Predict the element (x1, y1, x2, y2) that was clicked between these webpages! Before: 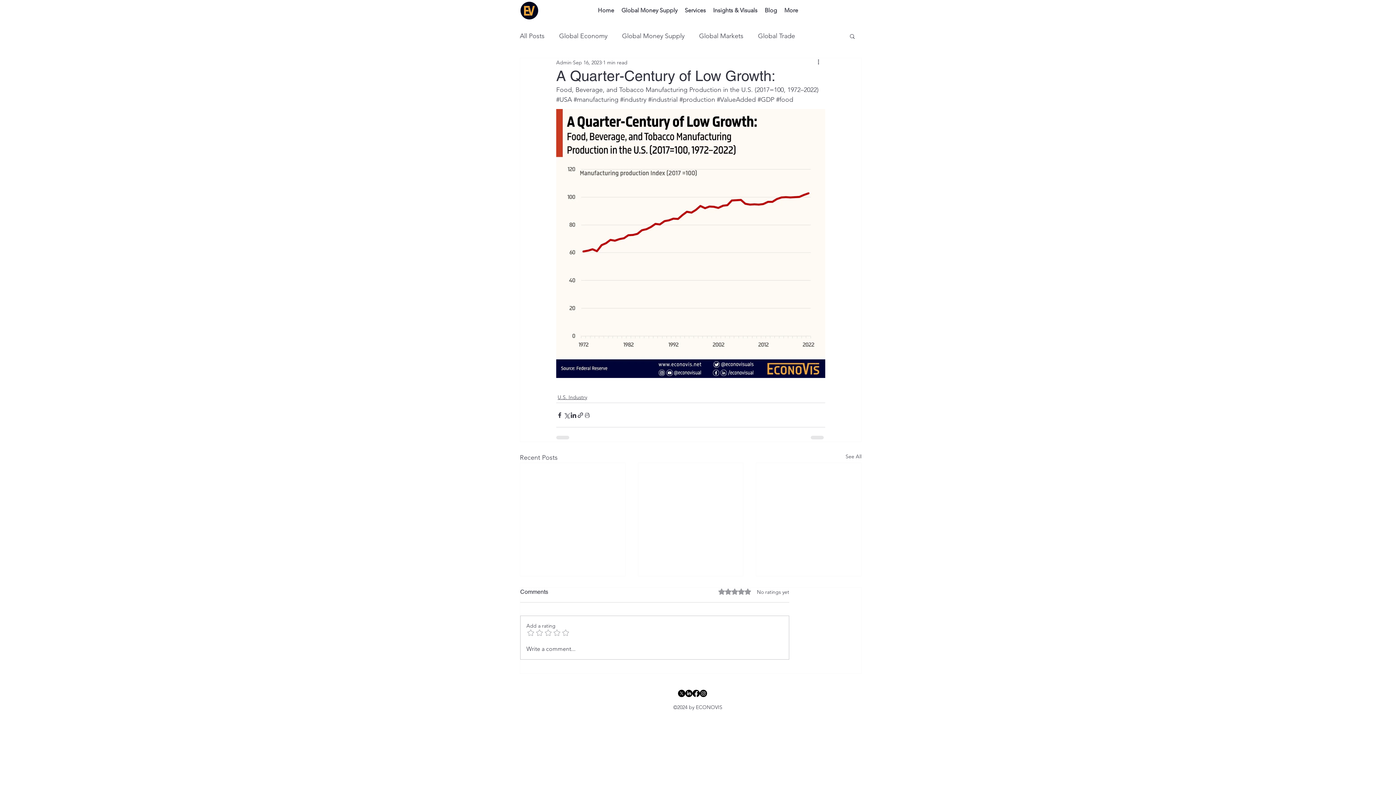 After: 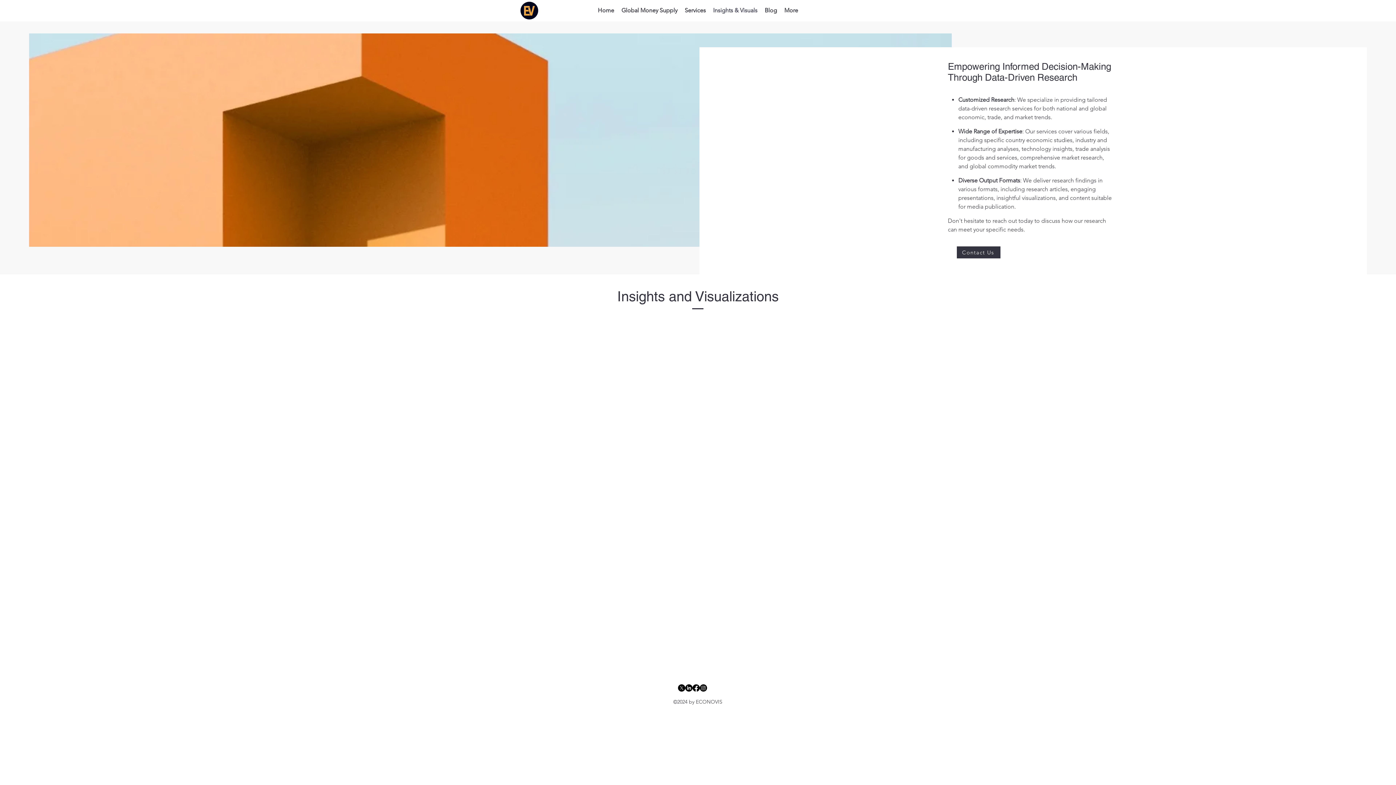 Action: label: Insights & Visuals bbox: (709, 5, 761, 16)